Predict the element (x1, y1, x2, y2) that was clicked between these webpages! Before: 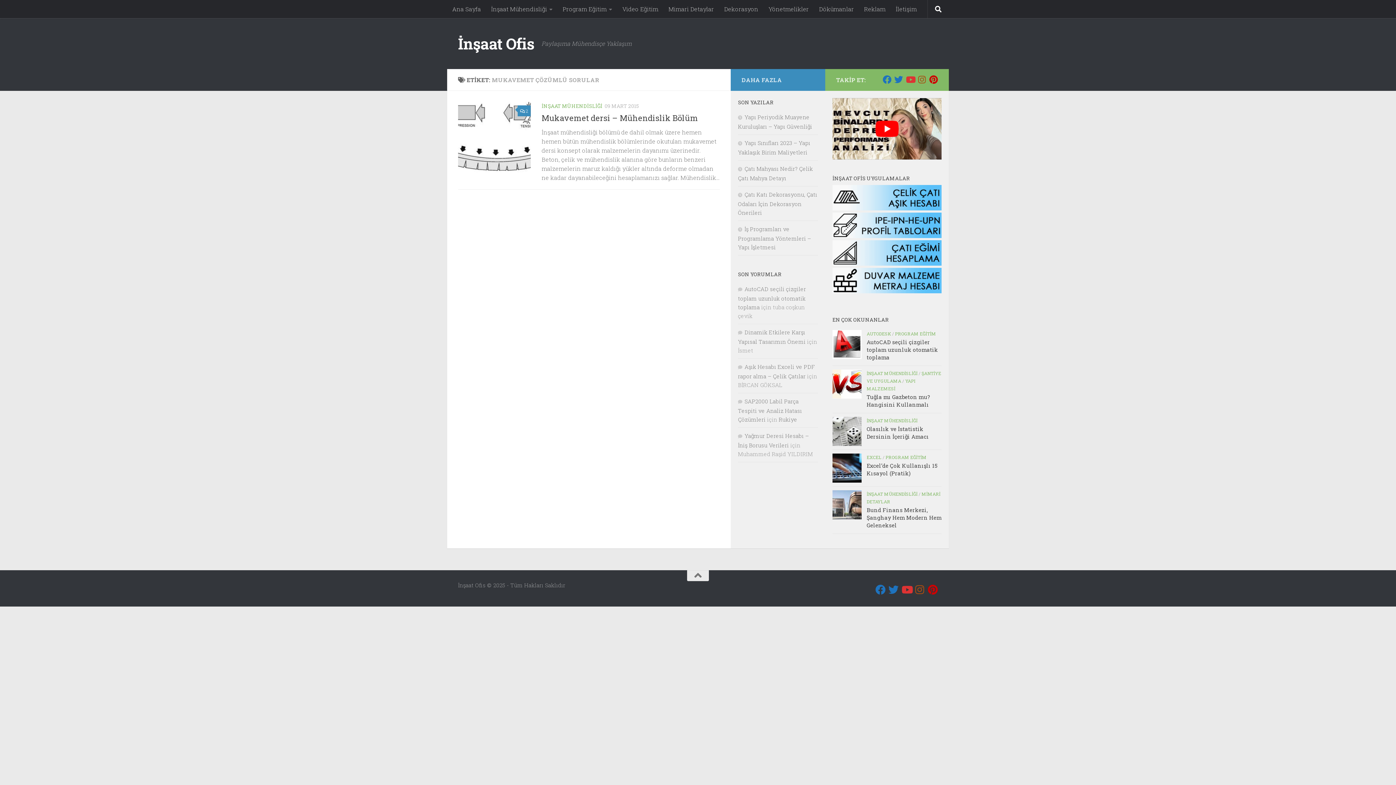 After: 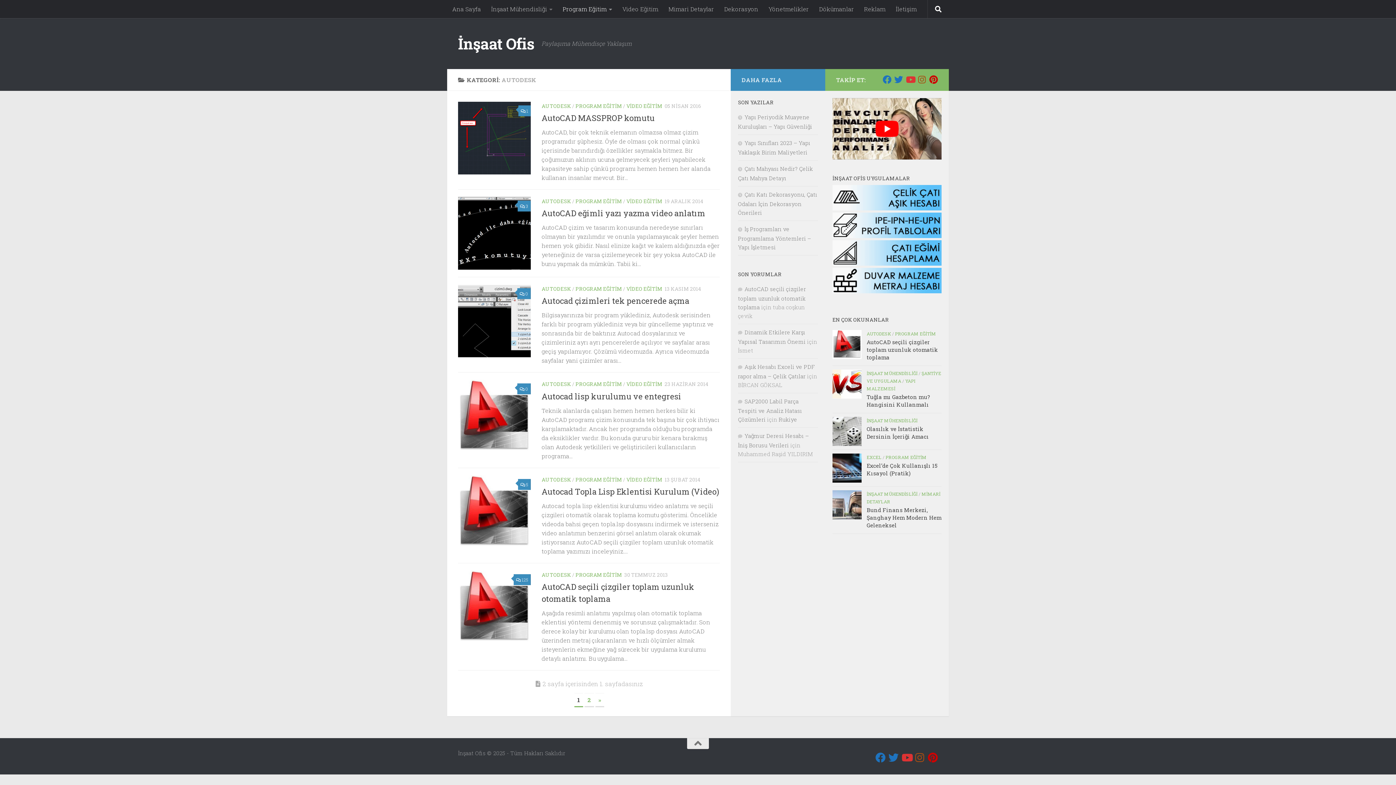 Action: label: AUTODESK bbox: (866, 330, 891, 336)